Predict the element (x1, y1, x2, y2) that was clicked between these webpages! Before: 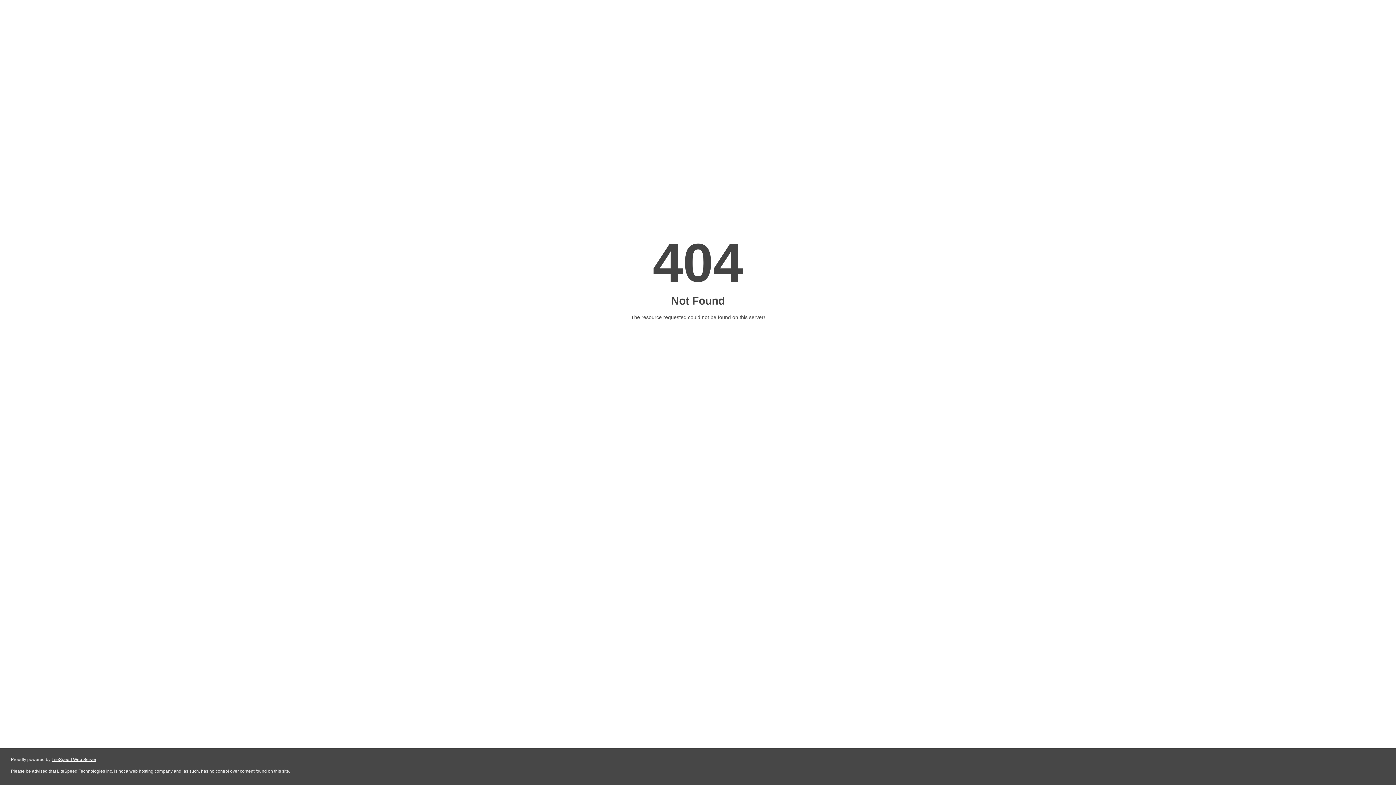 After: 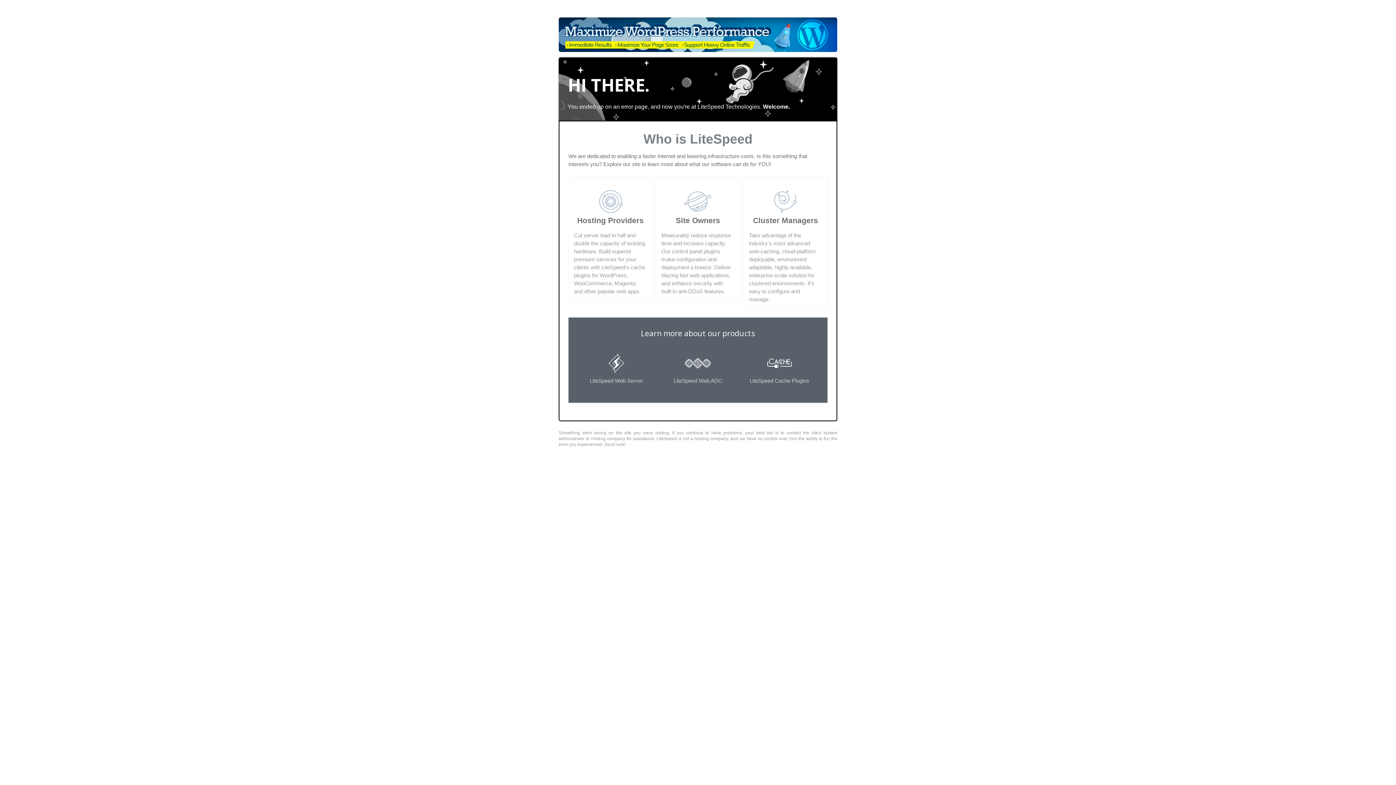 Action: label: LiteSpeed Web Server bbox: (51, 757, 96, 762)